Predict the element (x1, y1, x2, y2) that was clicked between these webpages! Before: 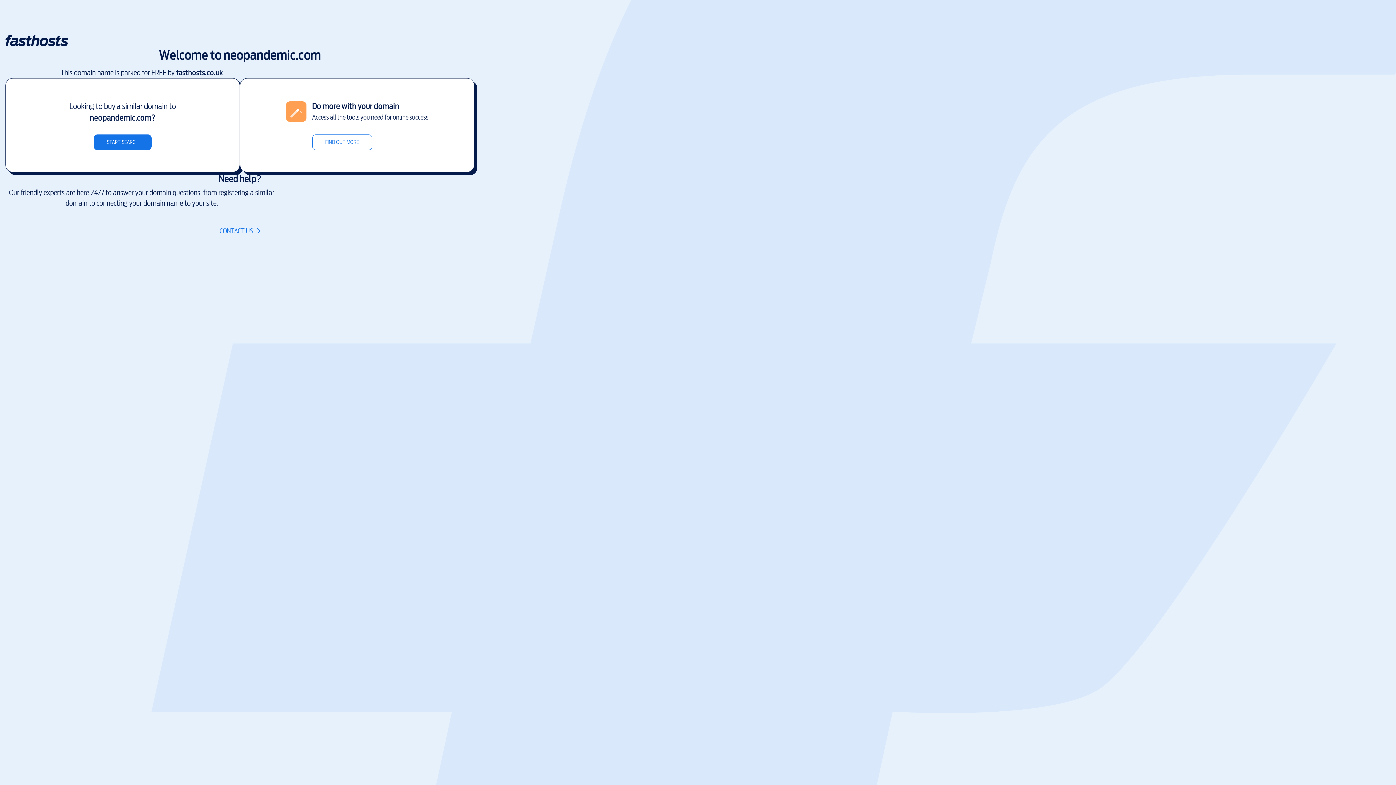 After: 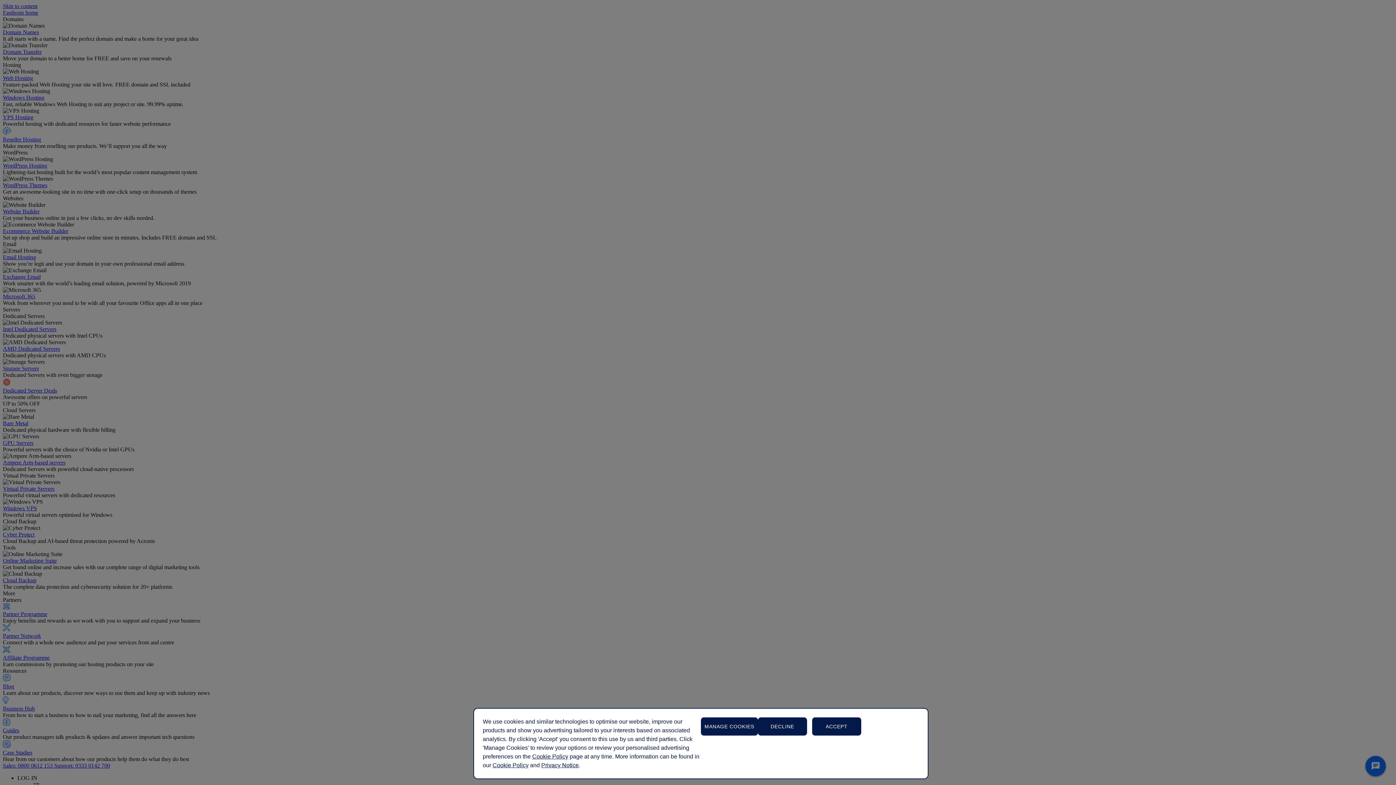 Action: bbox: (5, 42, 68, 47)